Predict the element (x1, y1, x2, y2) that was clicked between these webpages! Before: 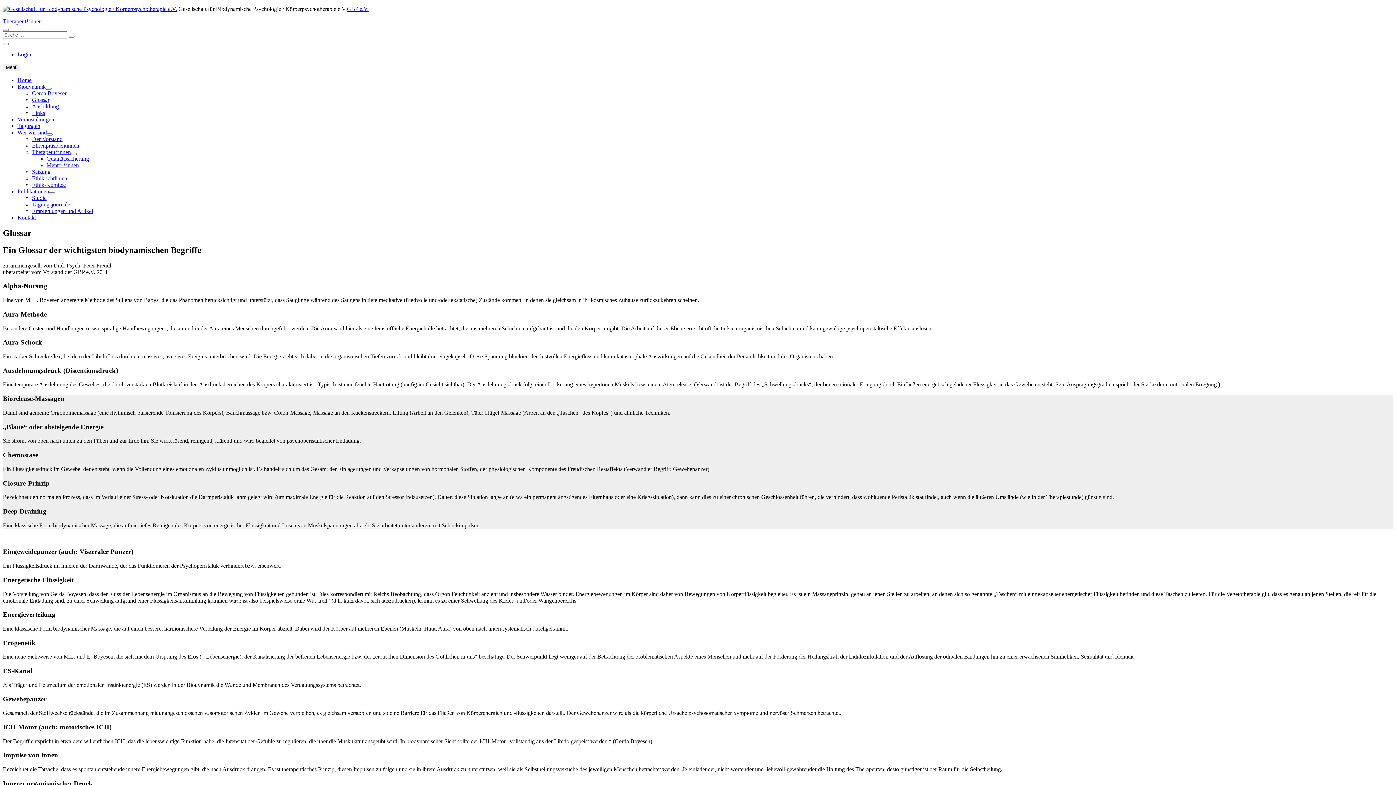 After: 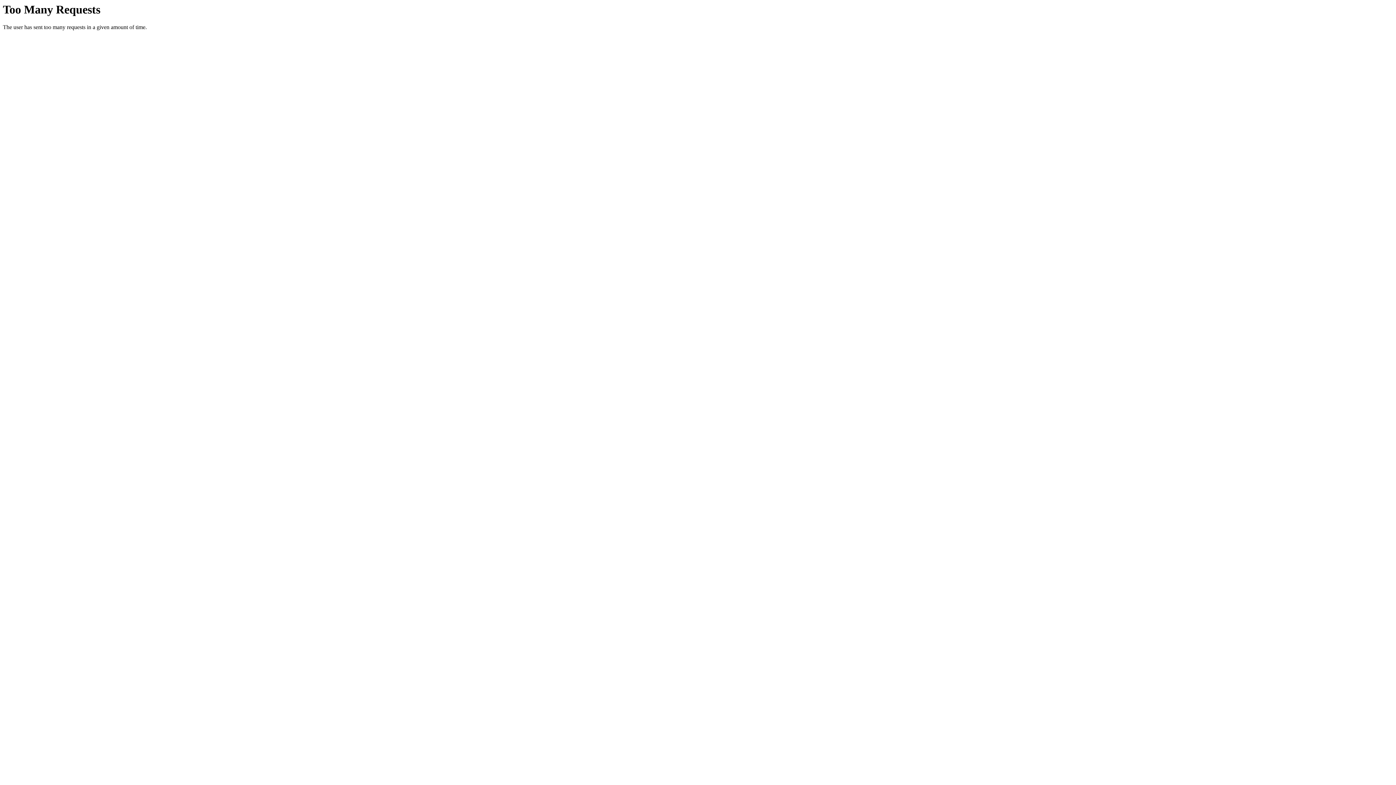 Action: bbox: (32, 142, 79, 148) label: Ehrenpräsident­innen